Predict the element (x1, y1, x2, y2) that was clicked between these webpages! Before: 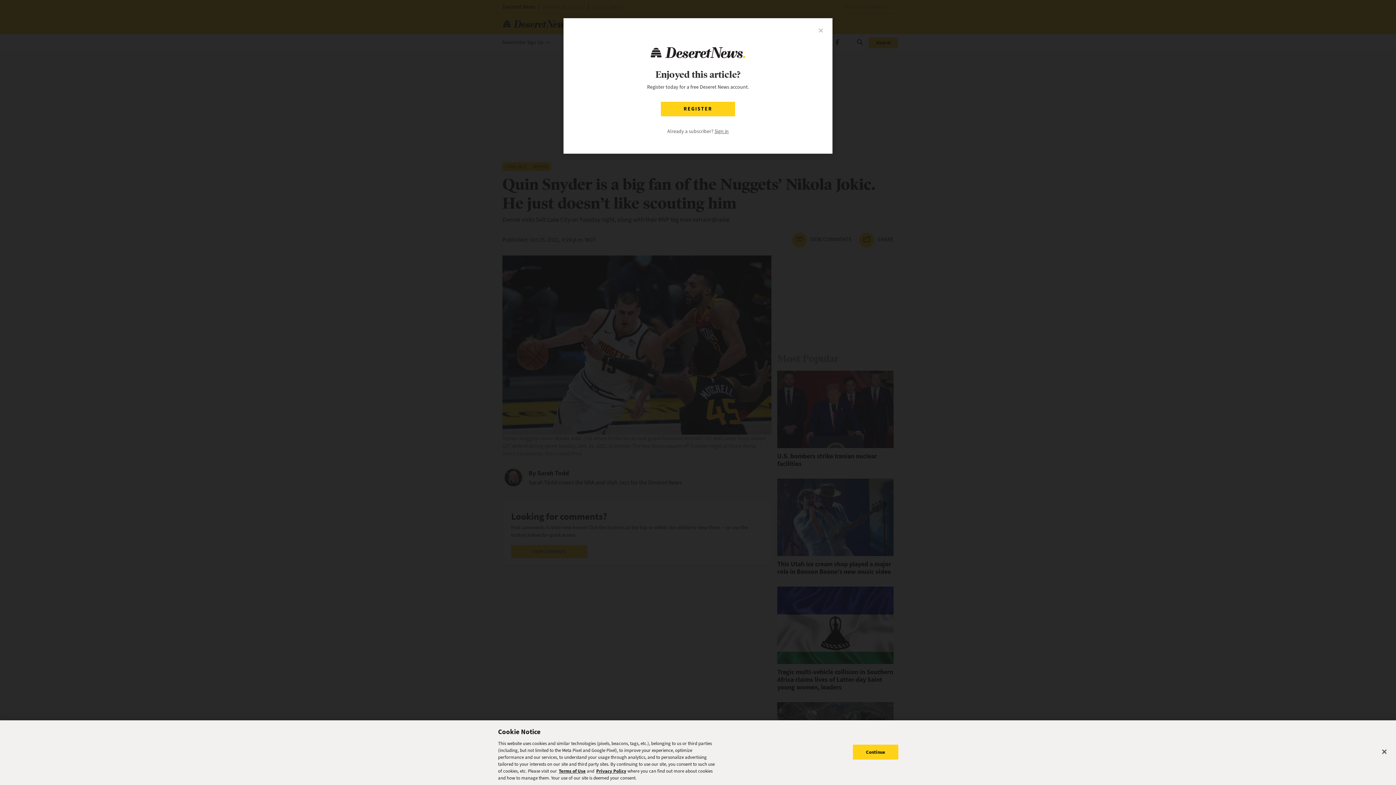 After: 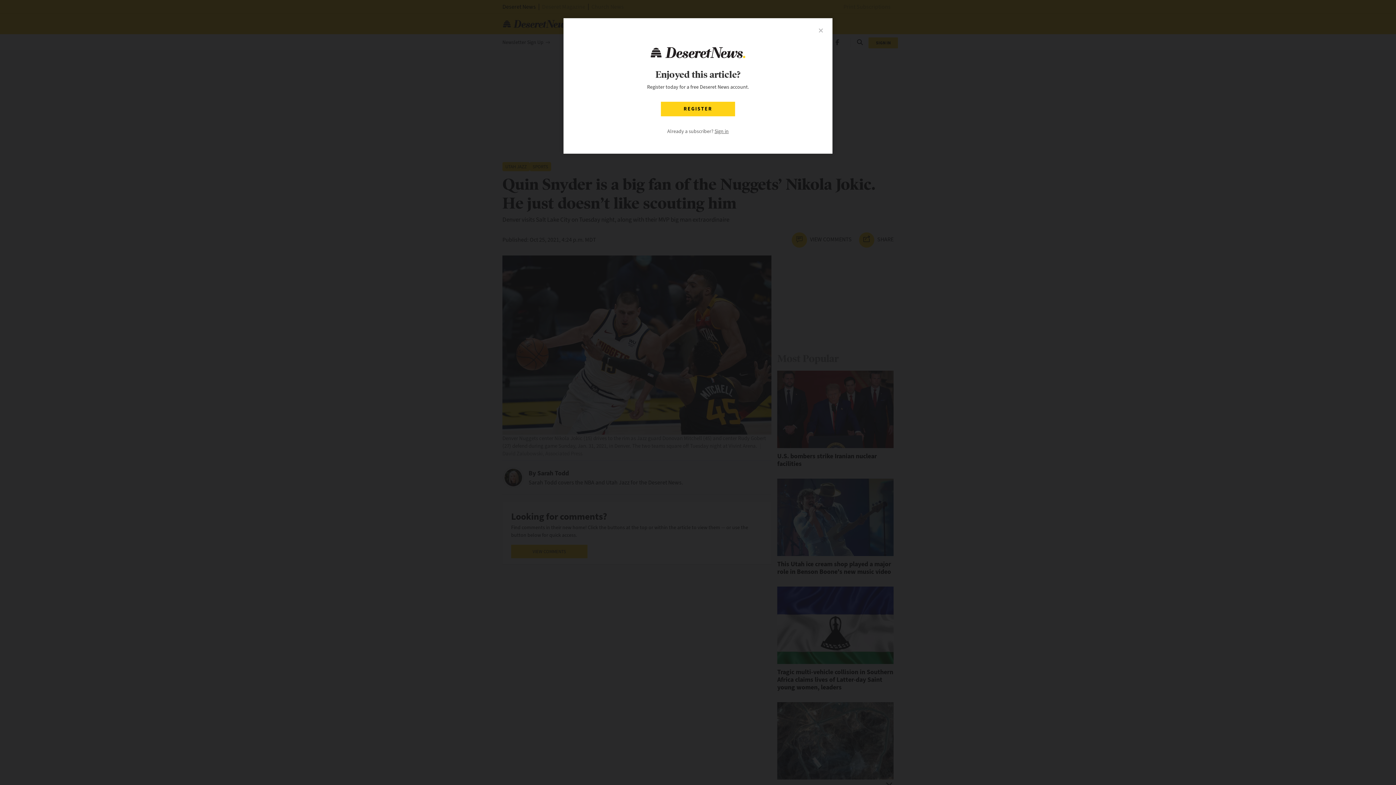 Action: bbox: (853, 745, 898, 760) label: Continue